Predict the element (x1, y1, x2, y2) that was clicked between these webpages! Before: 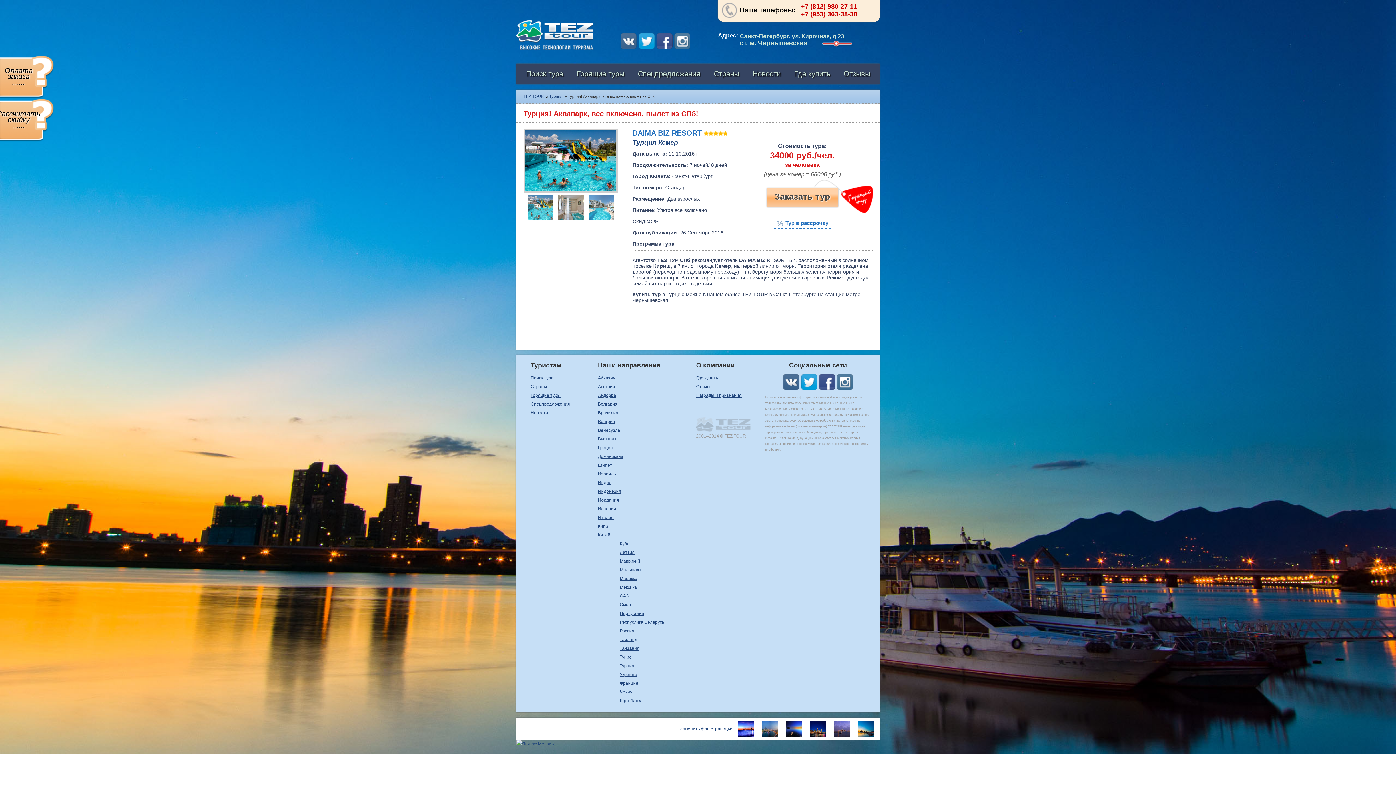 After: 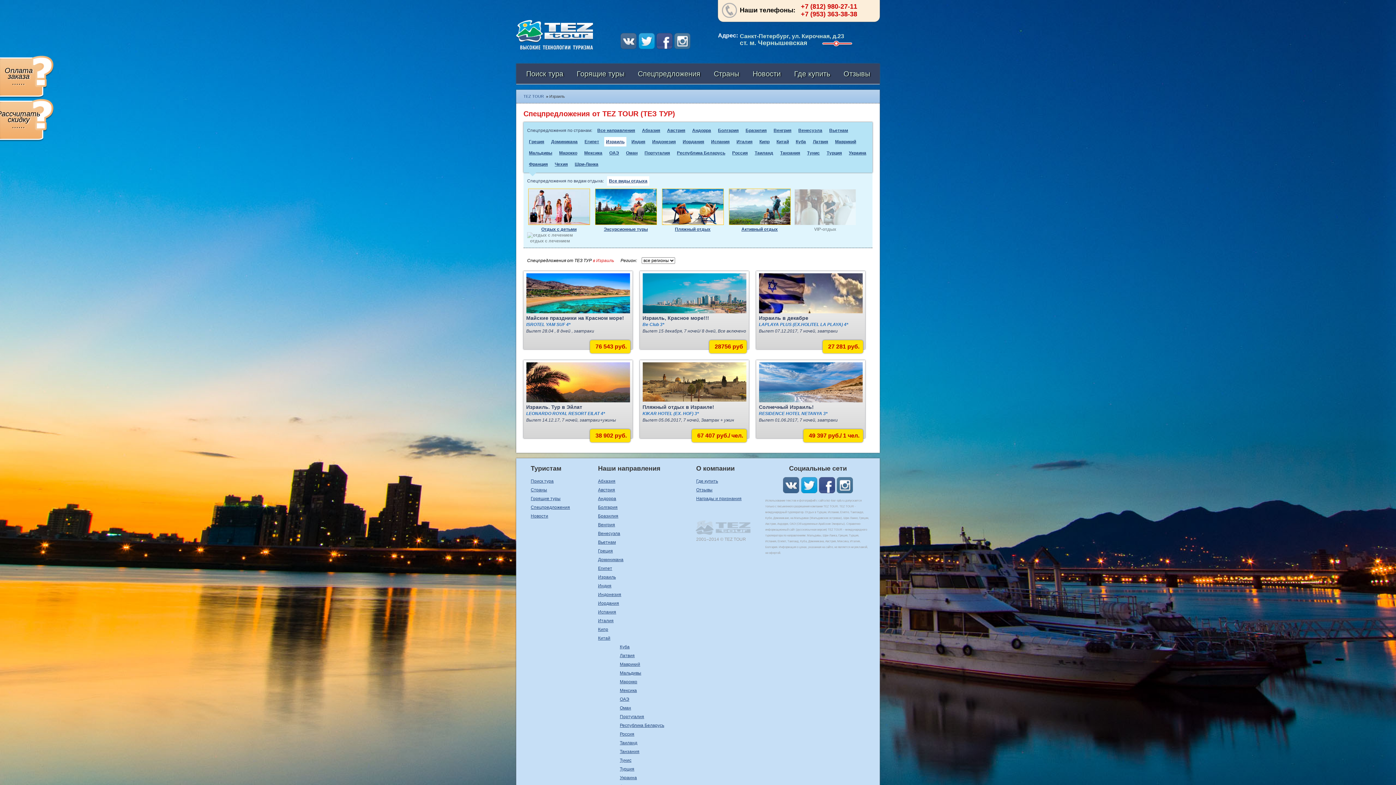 Action: bbox: (598, 471, 616, 476) label: Израиль